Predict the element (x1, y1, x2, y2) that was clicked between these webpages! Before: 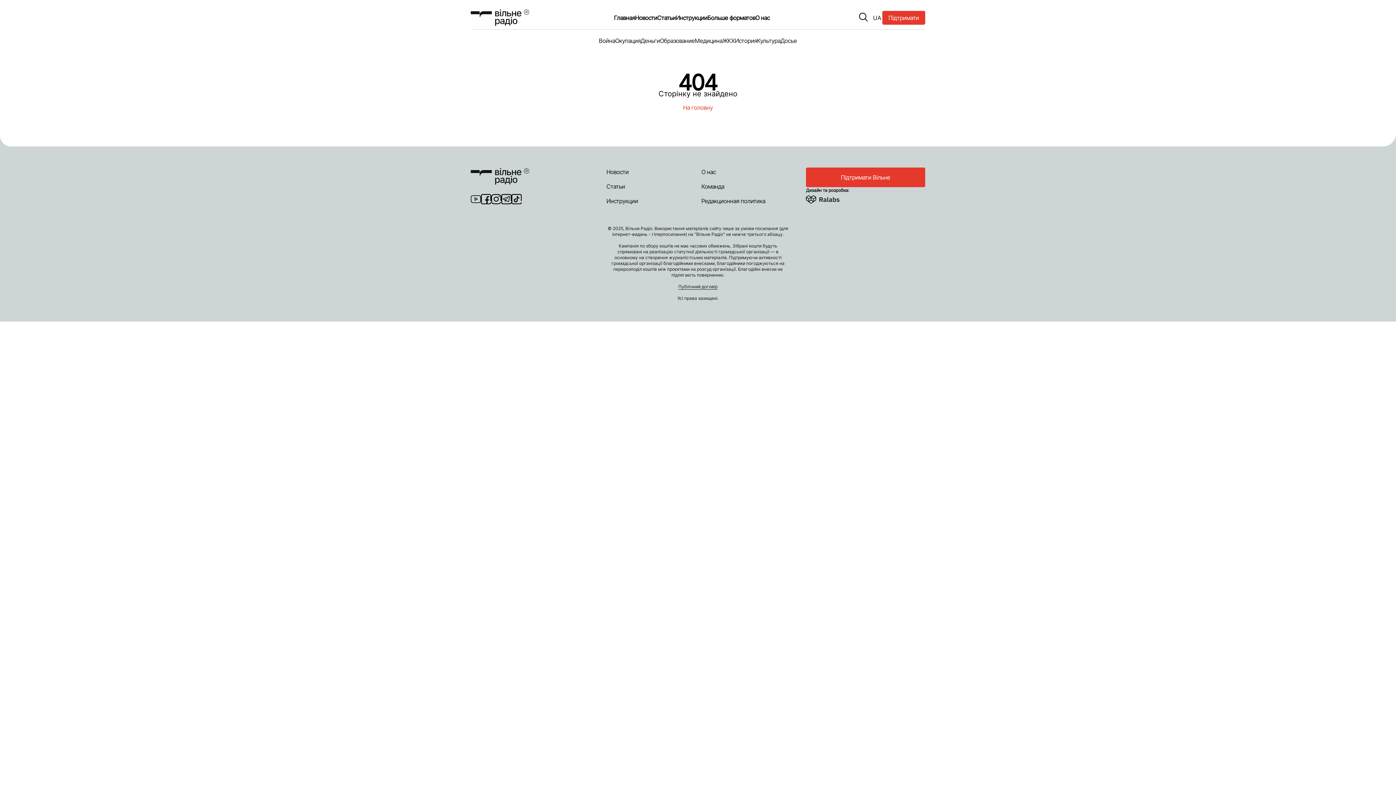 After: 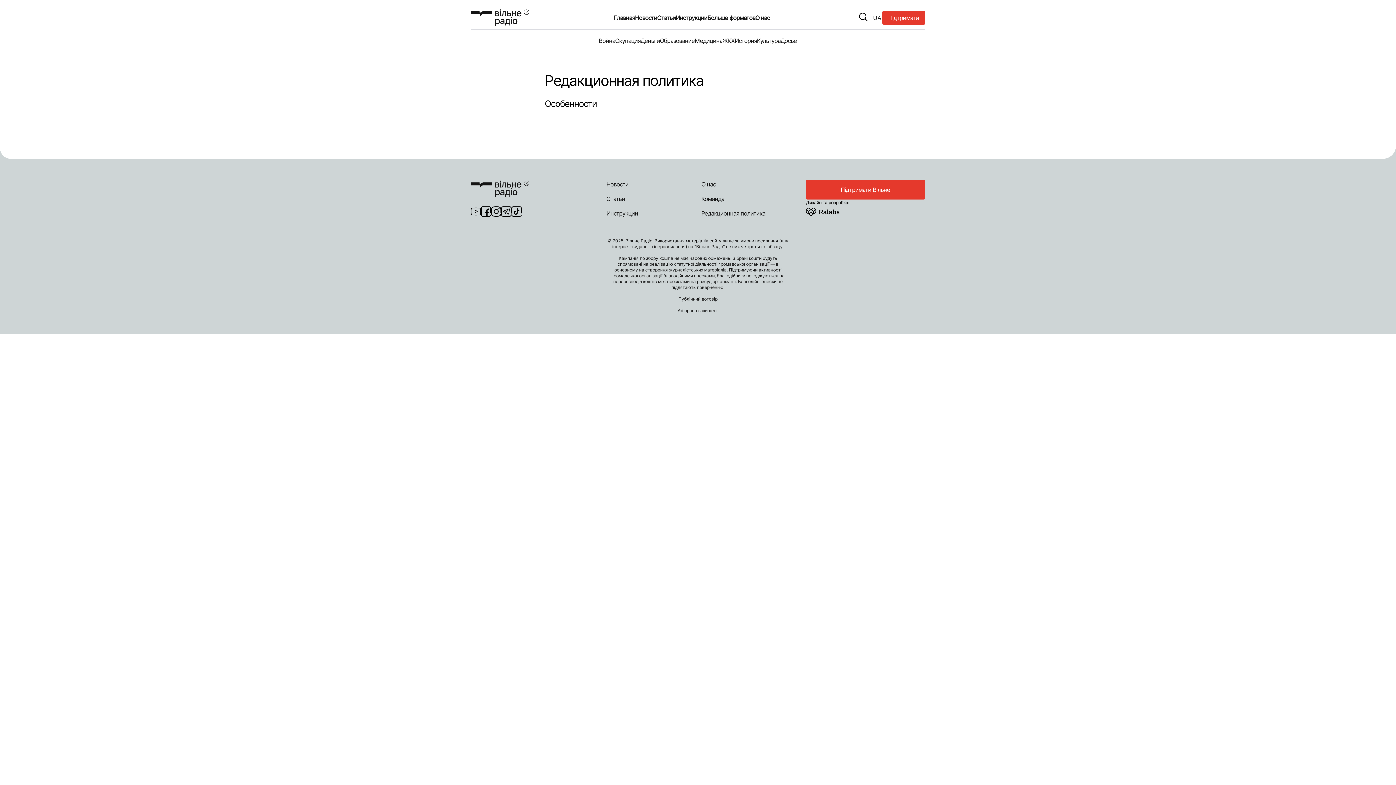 Action: label: Редакционная политика bbox: (701, 196, 765, 211)